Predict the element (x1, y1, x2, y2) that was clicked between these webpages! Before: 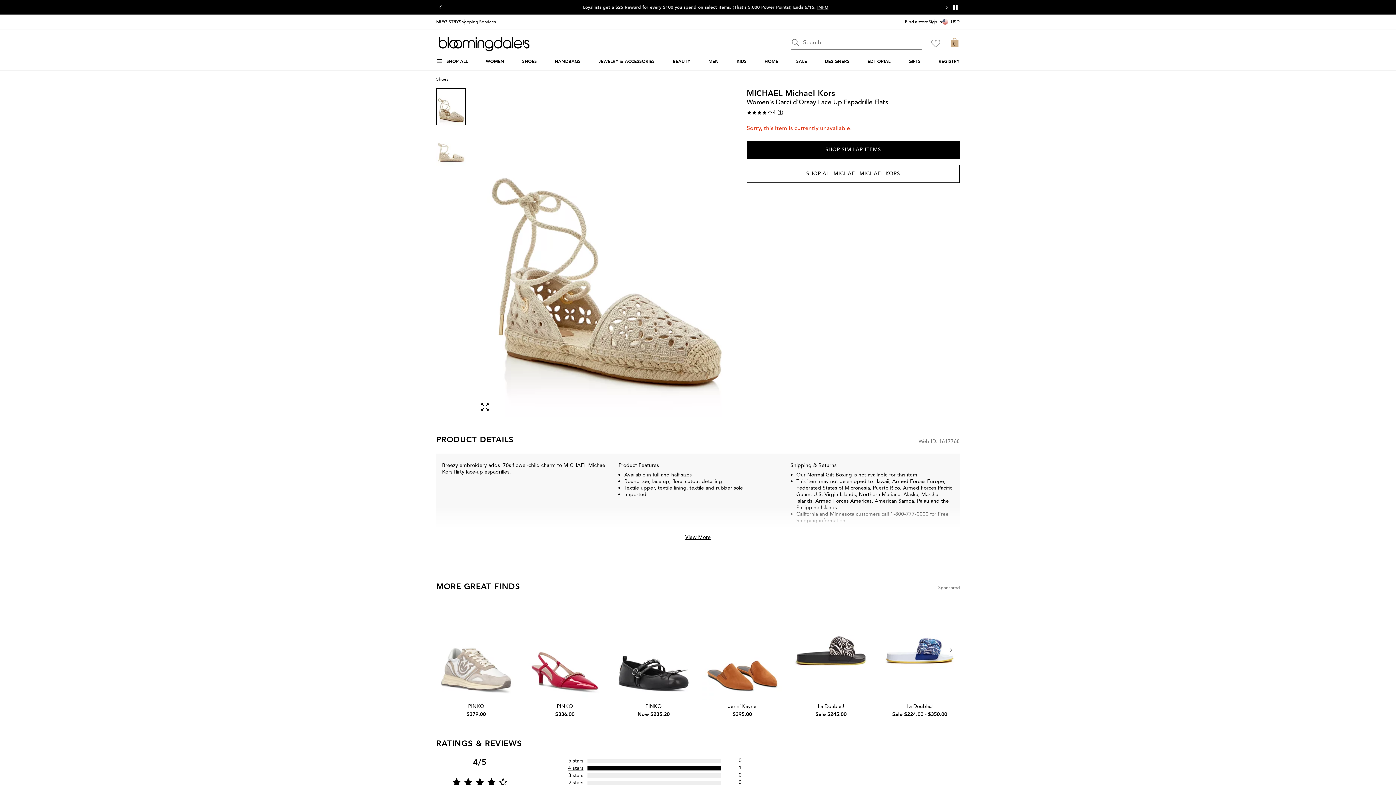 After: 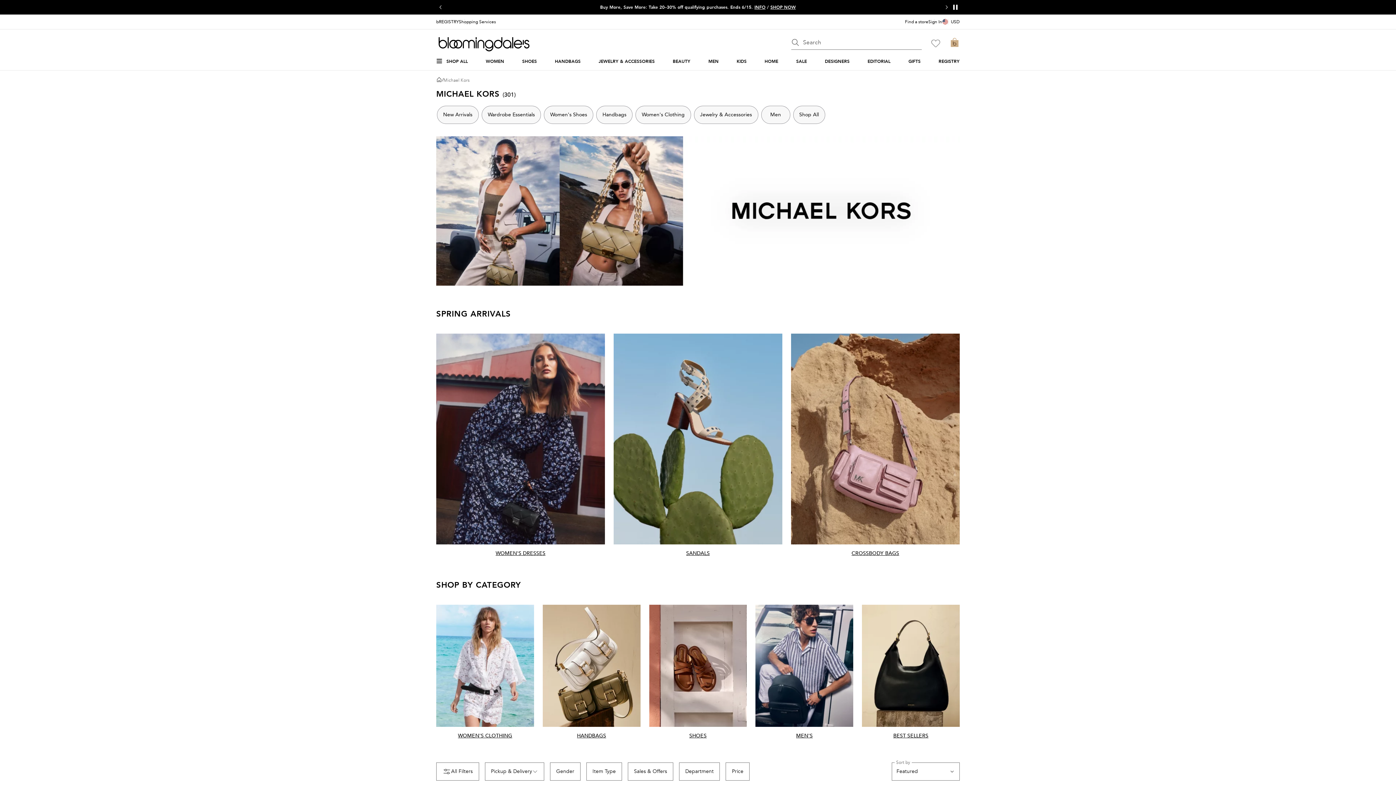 Action: label: MICHAEL Michael Kors bbox: (746, 88, 835, 98)